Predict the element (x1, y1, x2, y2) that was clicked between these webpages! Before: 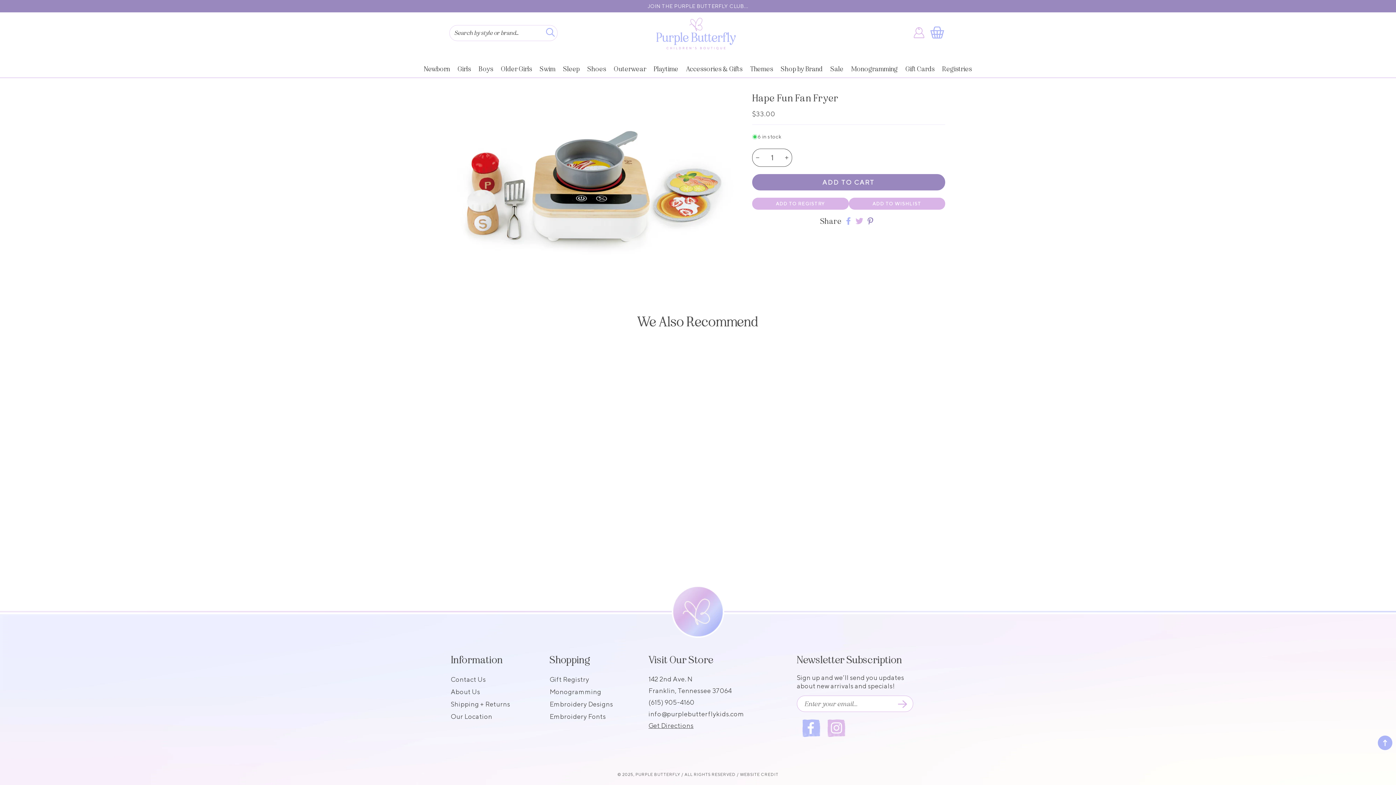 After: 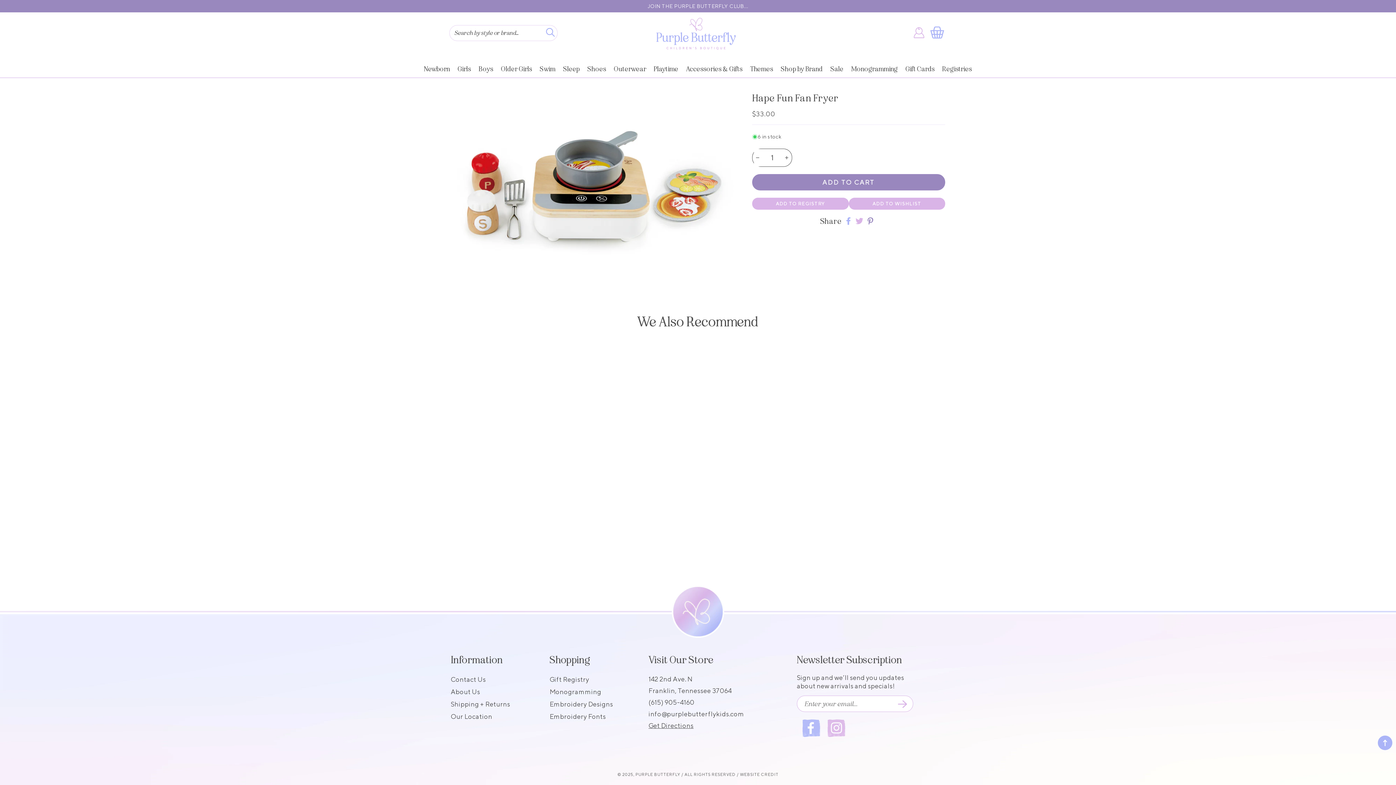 Action: bbox: (754, 148, 761, 166) label: Decrease quantity for Hape Fun Fan Fryer